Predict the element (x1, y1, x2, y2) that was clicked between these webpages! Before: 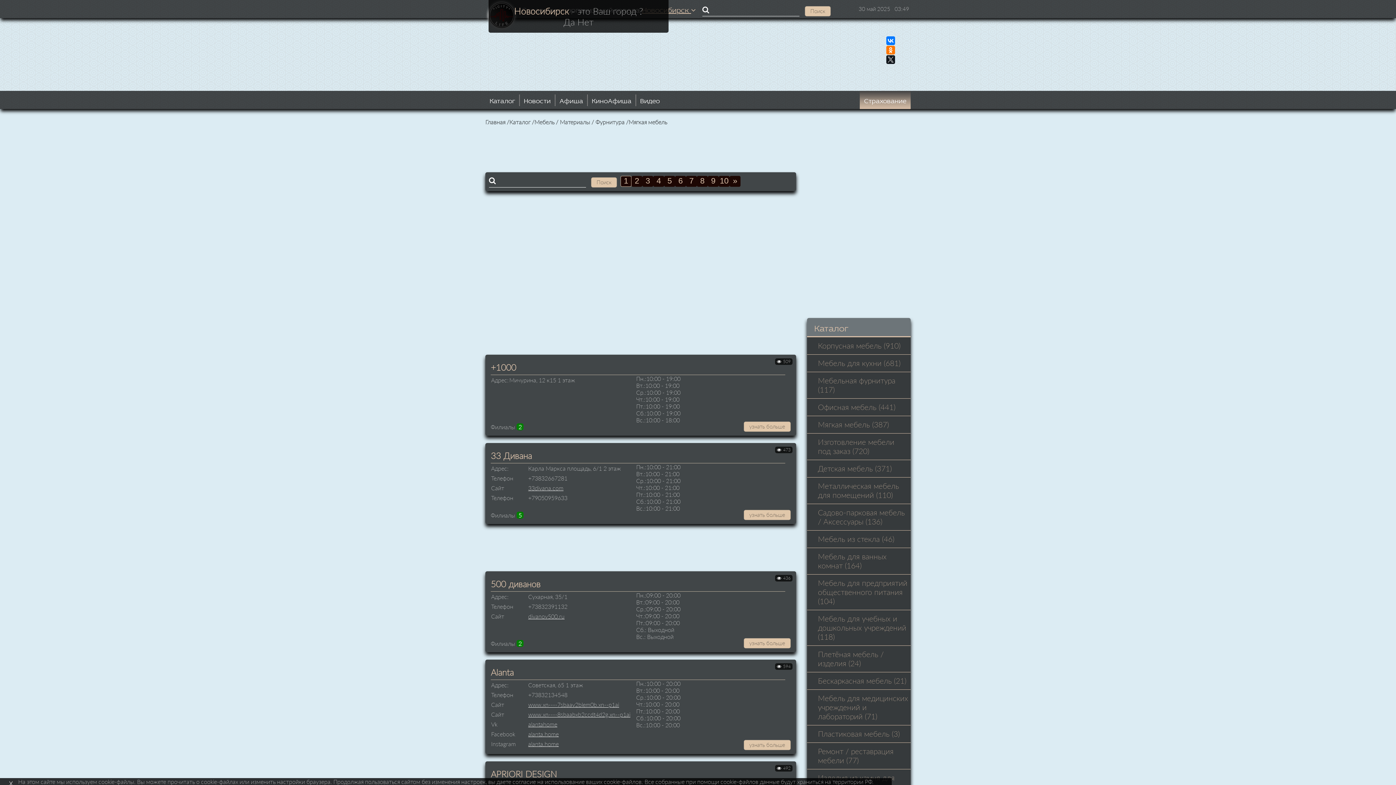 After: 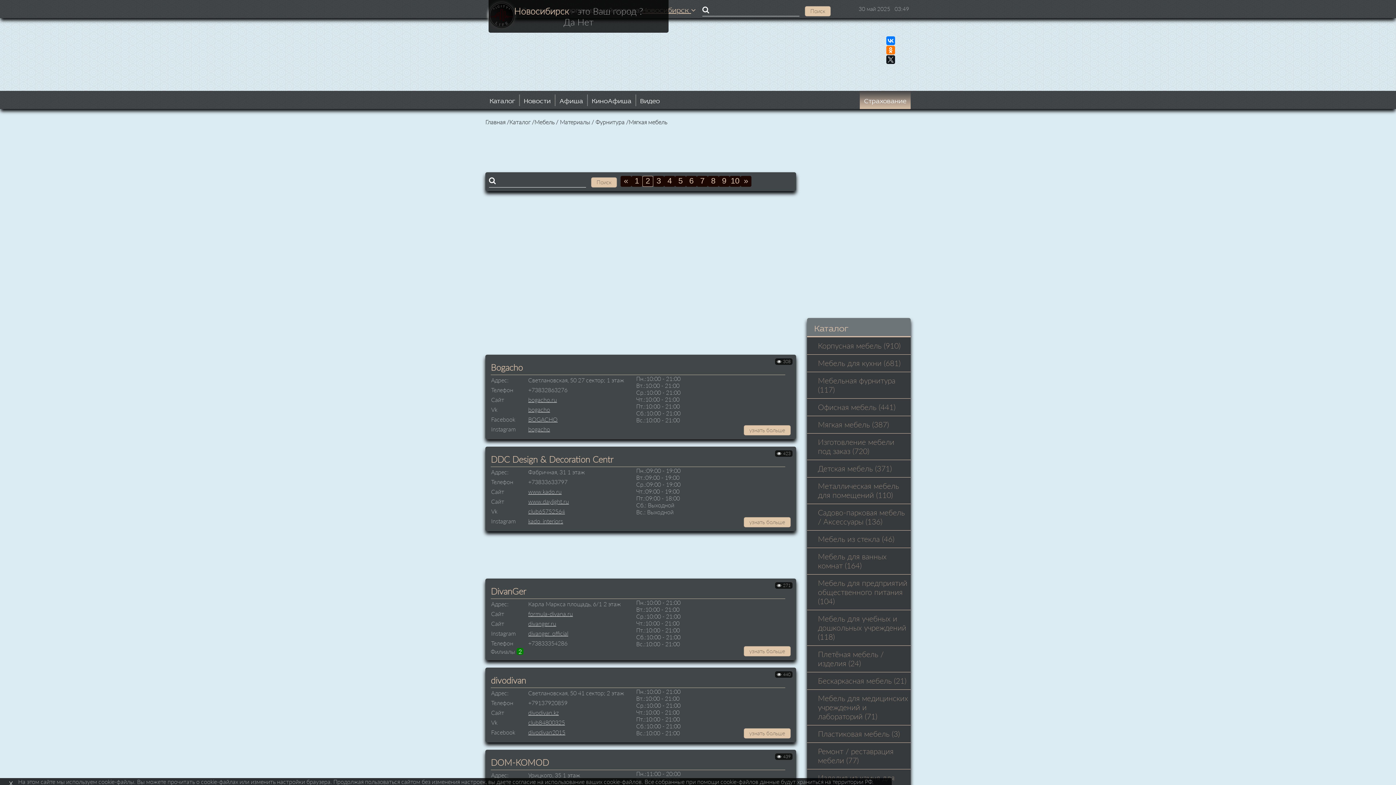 Action: label: 2 bbox: (631, 176, 642, 186)